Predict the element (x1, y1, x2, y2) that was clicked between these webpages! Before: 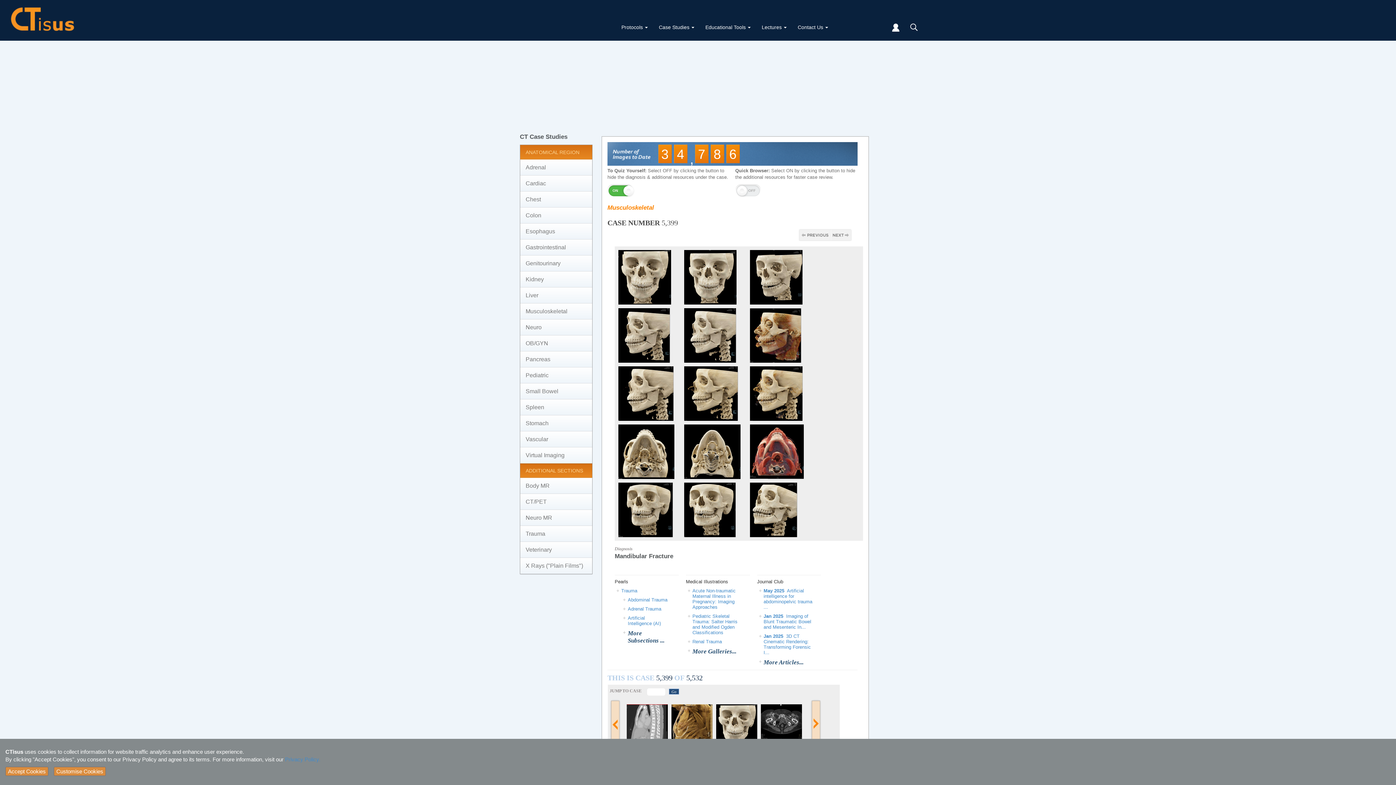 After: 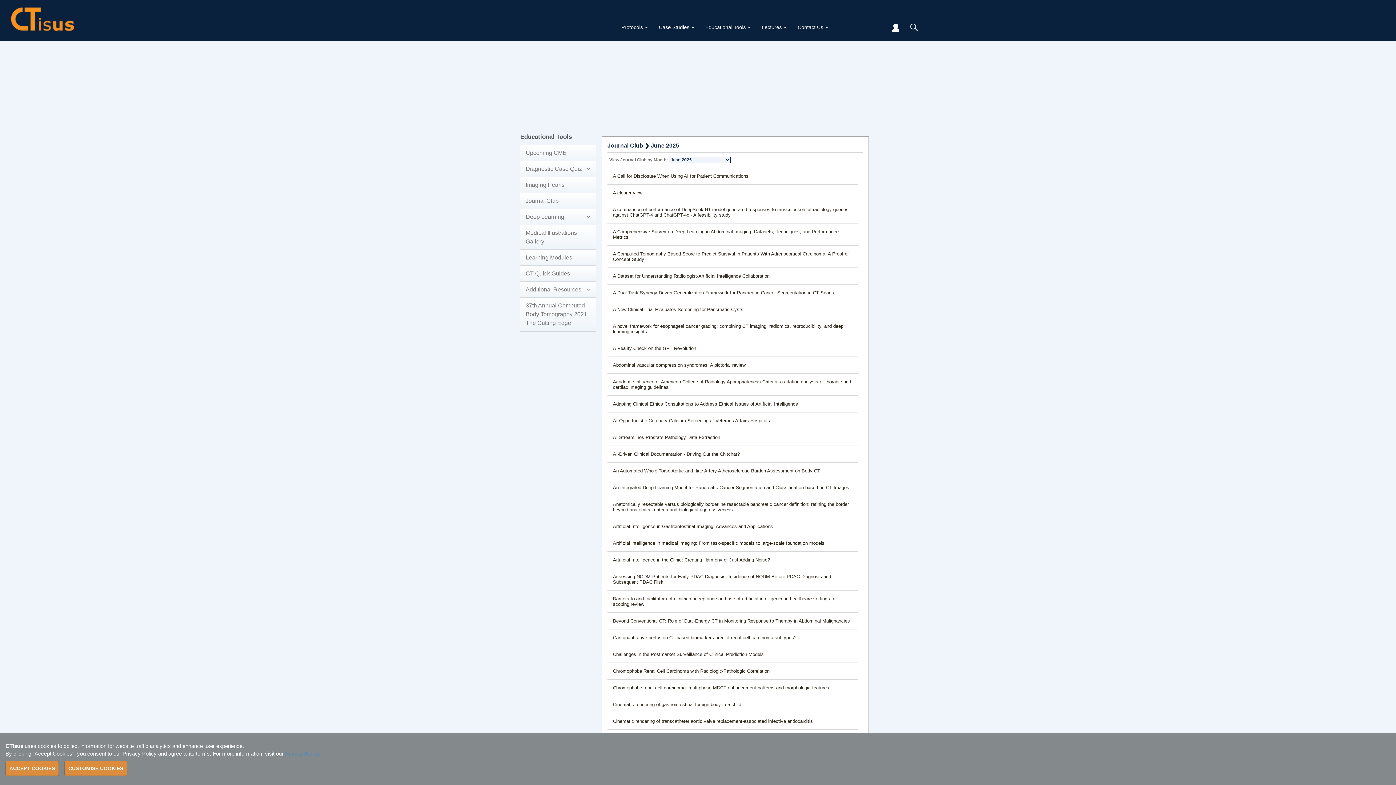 Action: label: Jan 2025  3D CT Cinematic Rendering: Transforming Forensic I... bbox: (763, 633, 811, 655)